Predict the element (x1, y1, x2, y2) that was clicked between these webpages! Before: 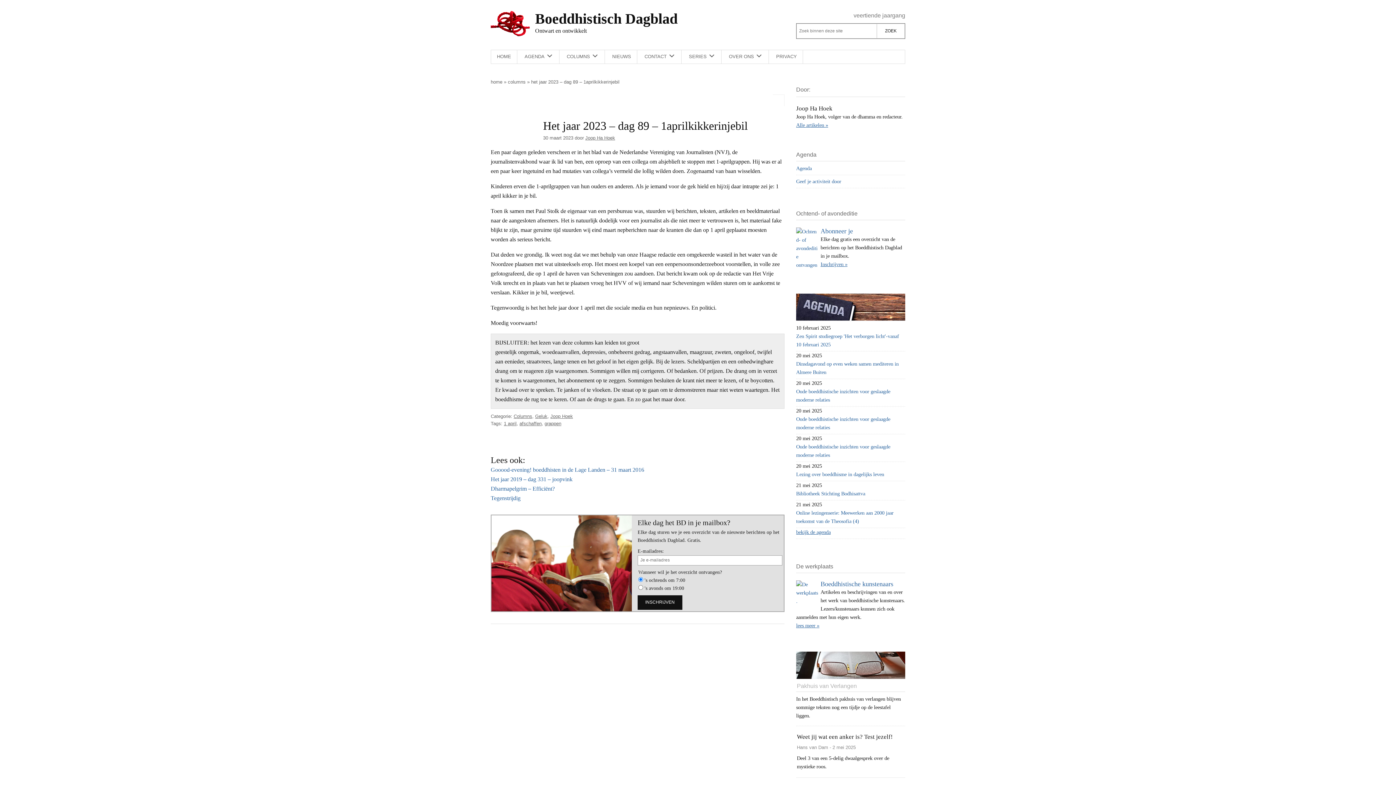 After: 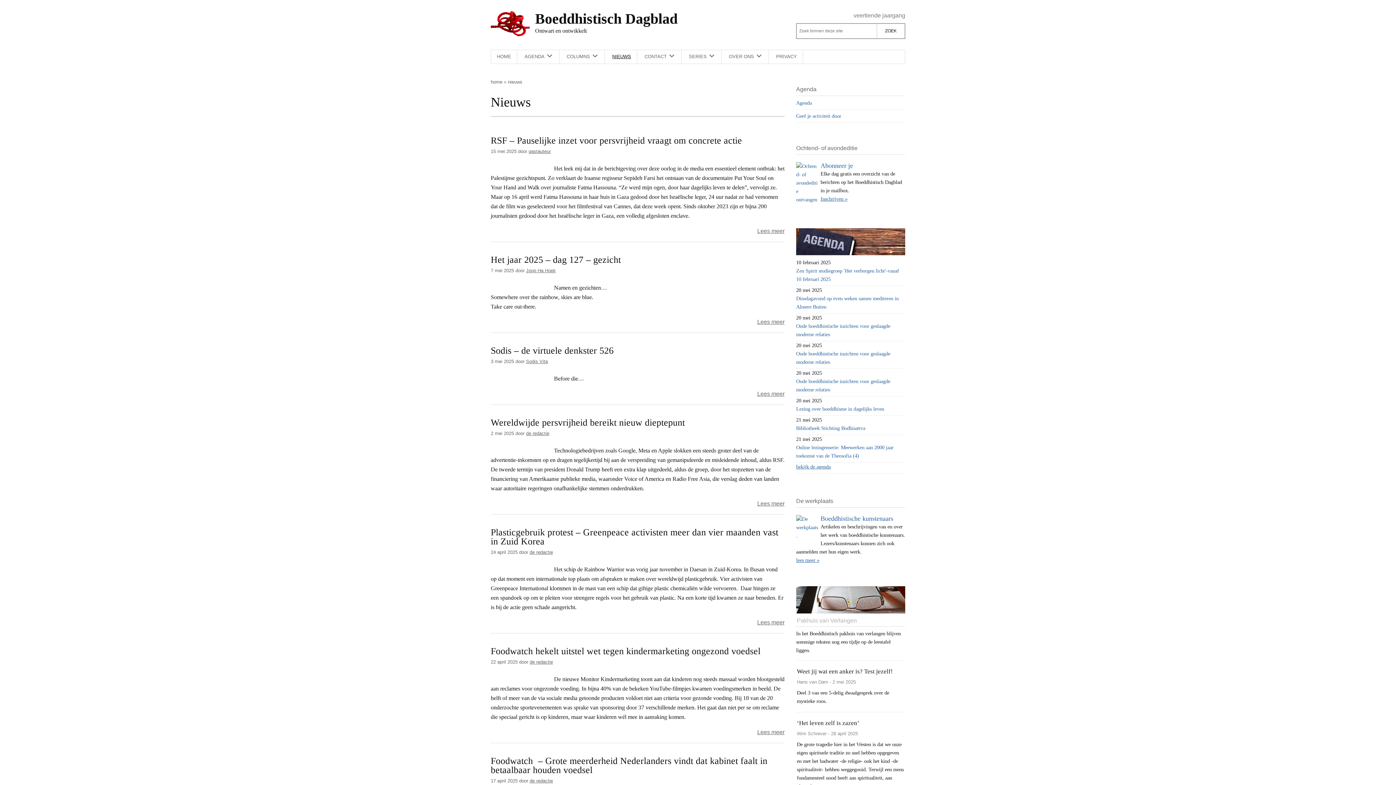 Action: label: NIEUWS bbox: (606, 50, 637, 63)